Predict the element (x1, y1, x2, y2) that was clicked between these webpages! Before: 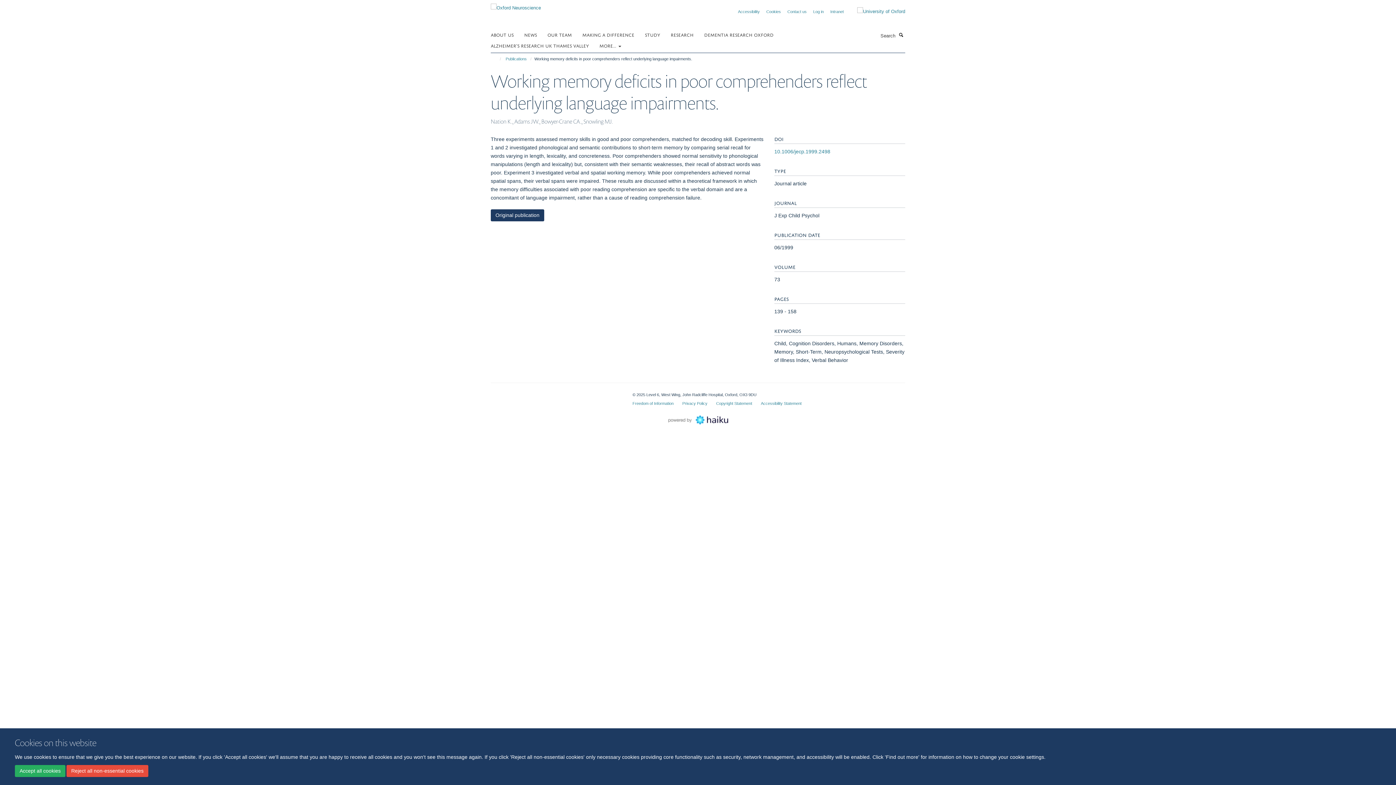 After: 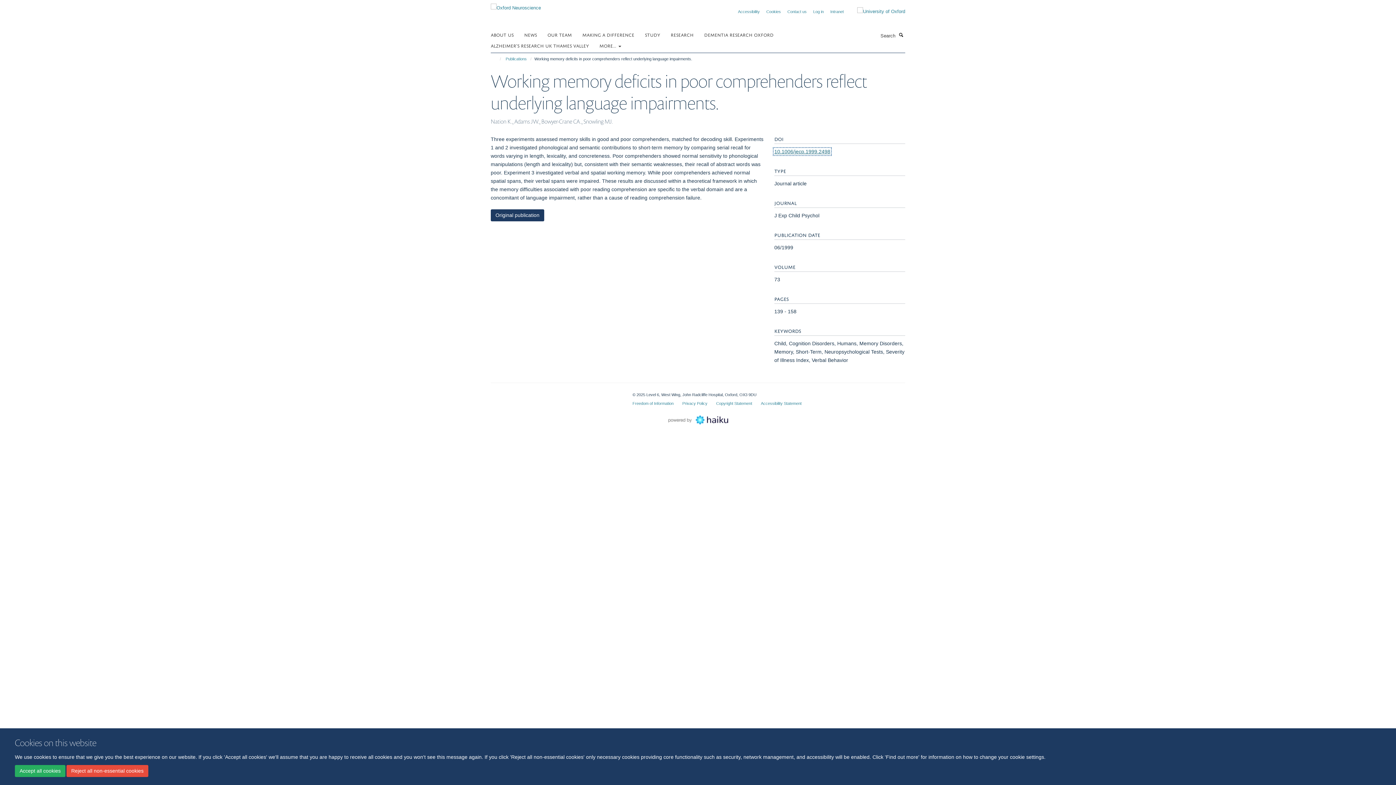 Action: label: 10.1006/jecp.1999.2498 bbox: (774, 148, 830, 154)